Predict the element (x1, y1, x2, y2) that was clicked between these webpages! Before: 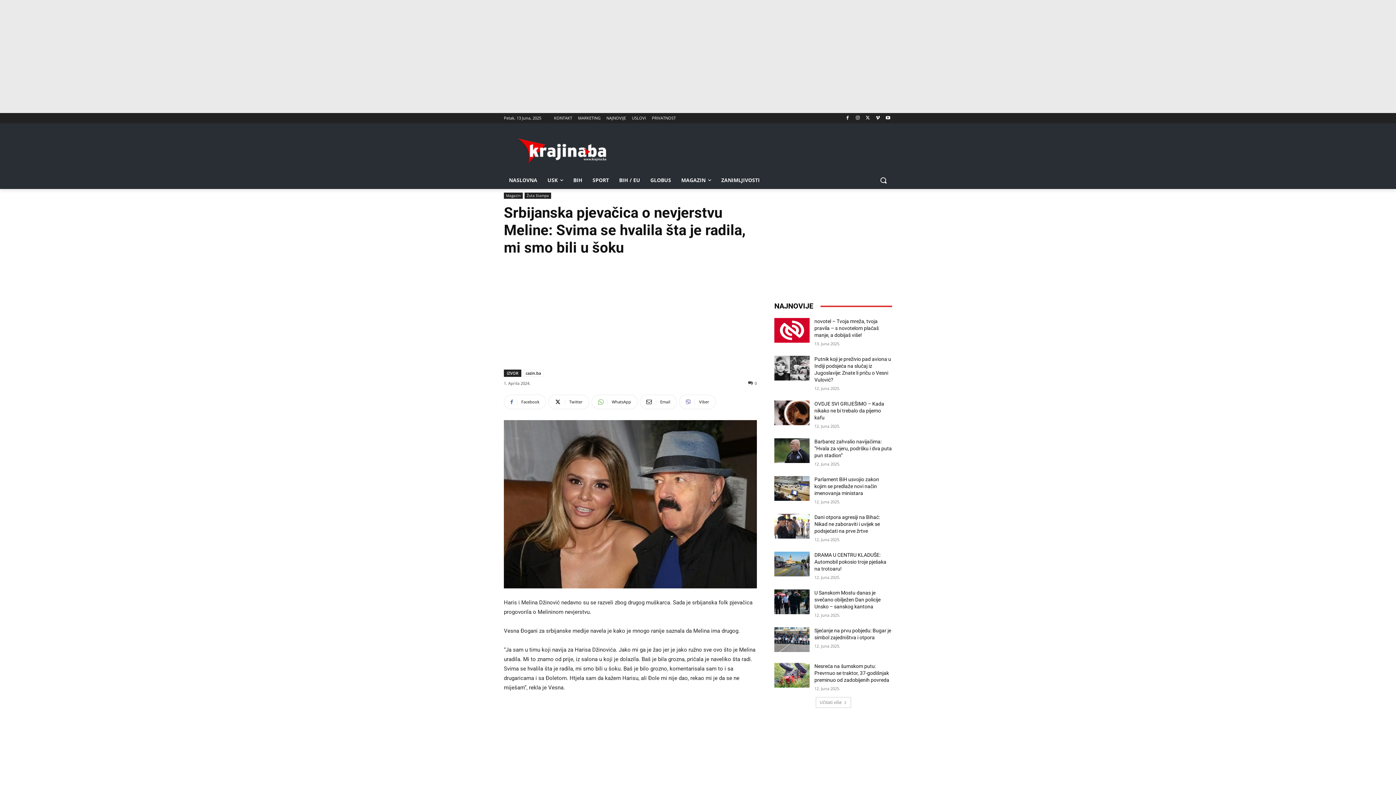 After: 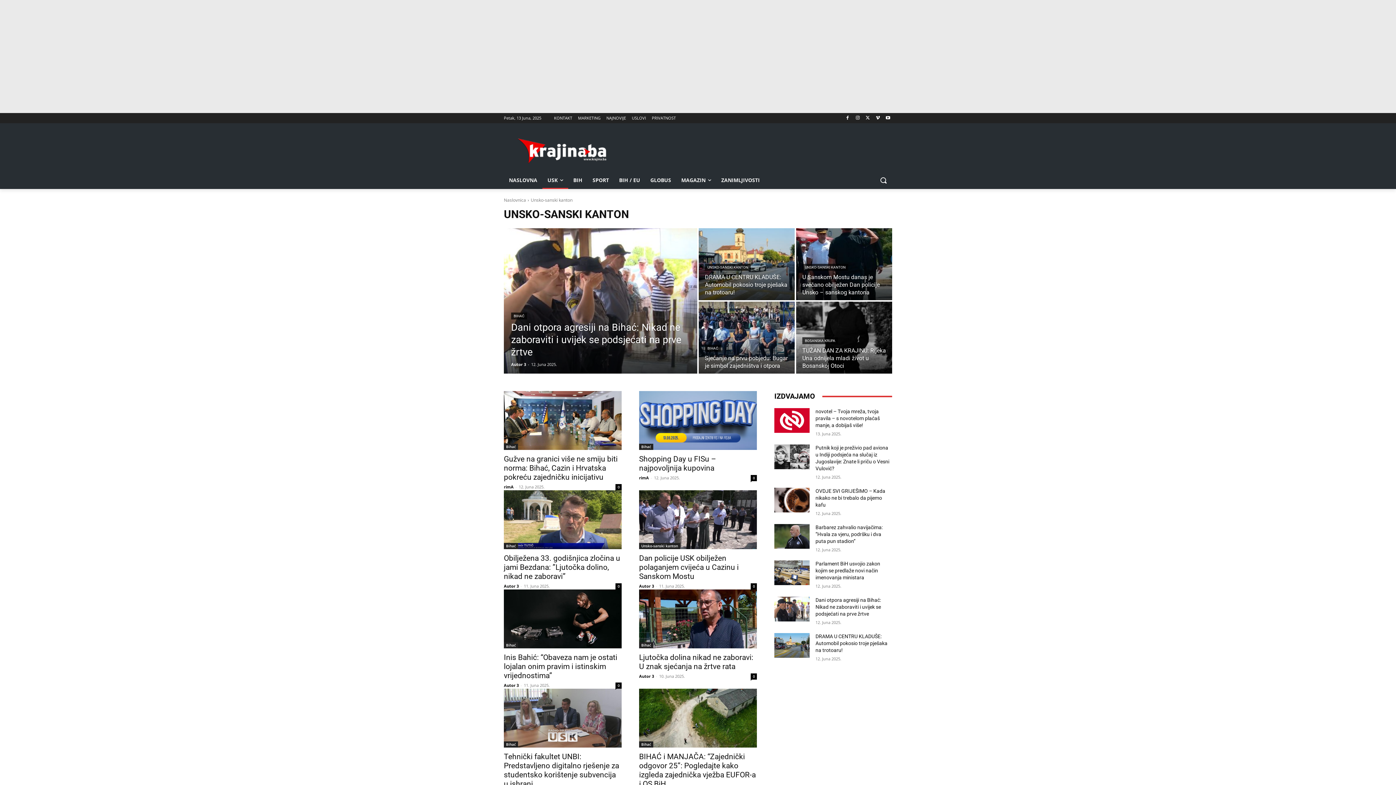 Action: label: USK bbox: (542, 171, 568, 189)